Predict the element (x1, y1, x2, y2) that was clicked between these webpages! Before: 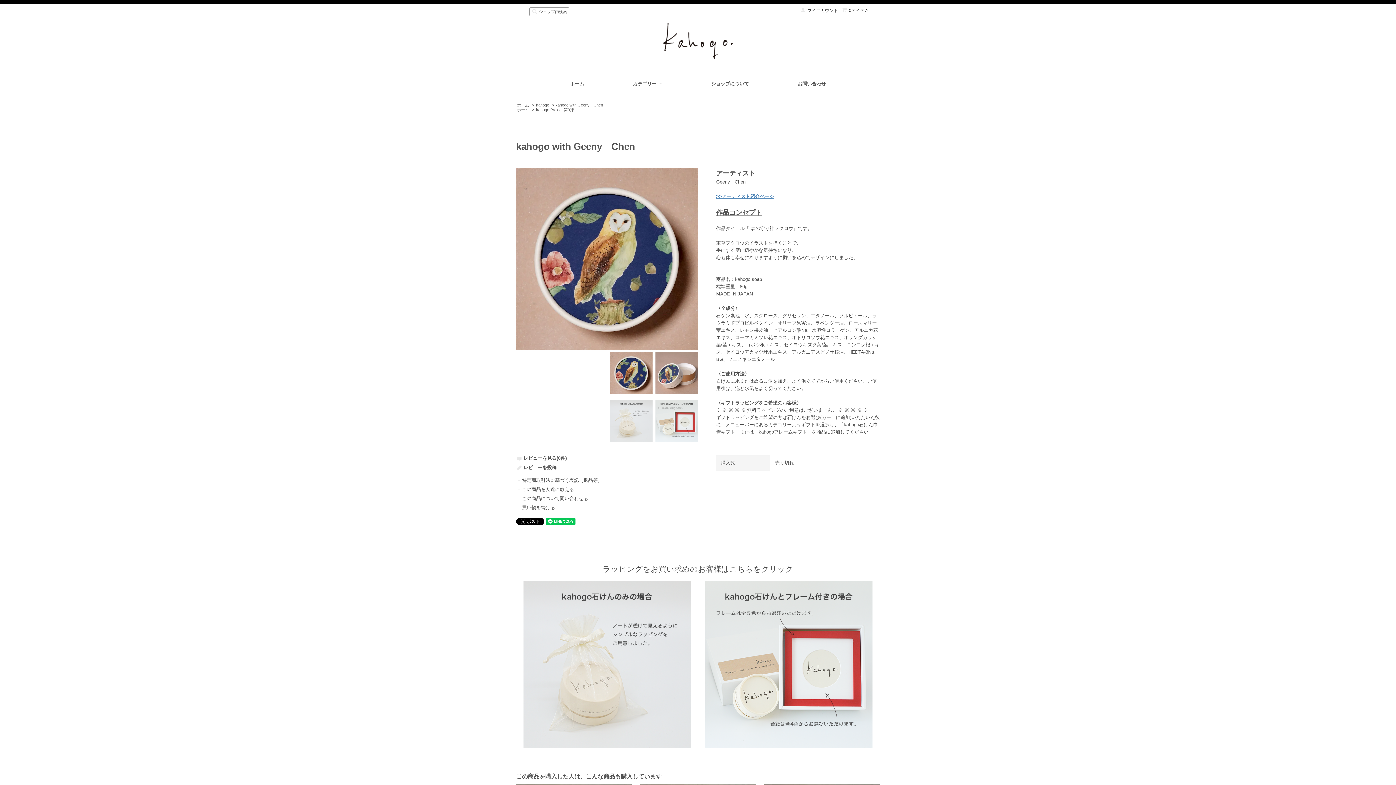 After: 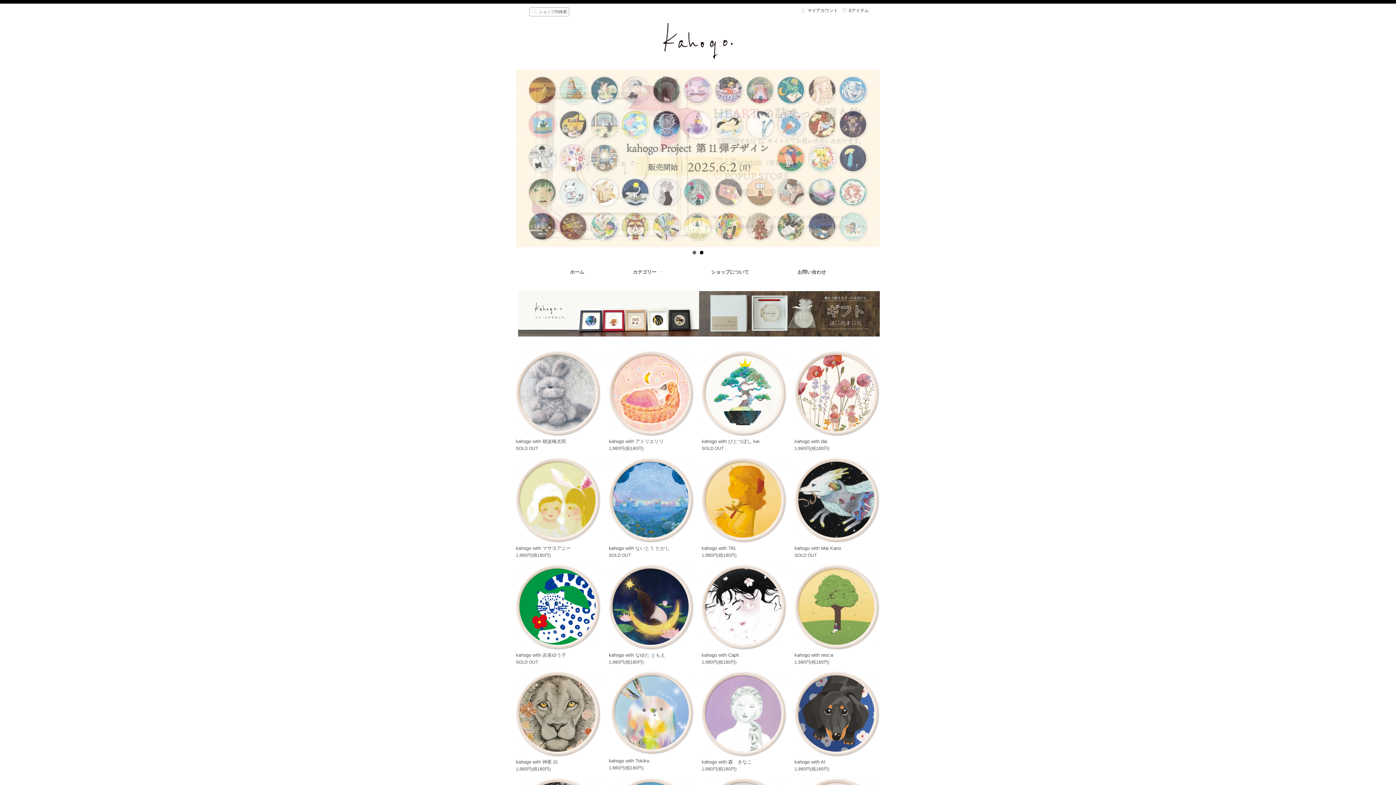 Action: label: ホーム bbox: (517, 102, 529, 107)